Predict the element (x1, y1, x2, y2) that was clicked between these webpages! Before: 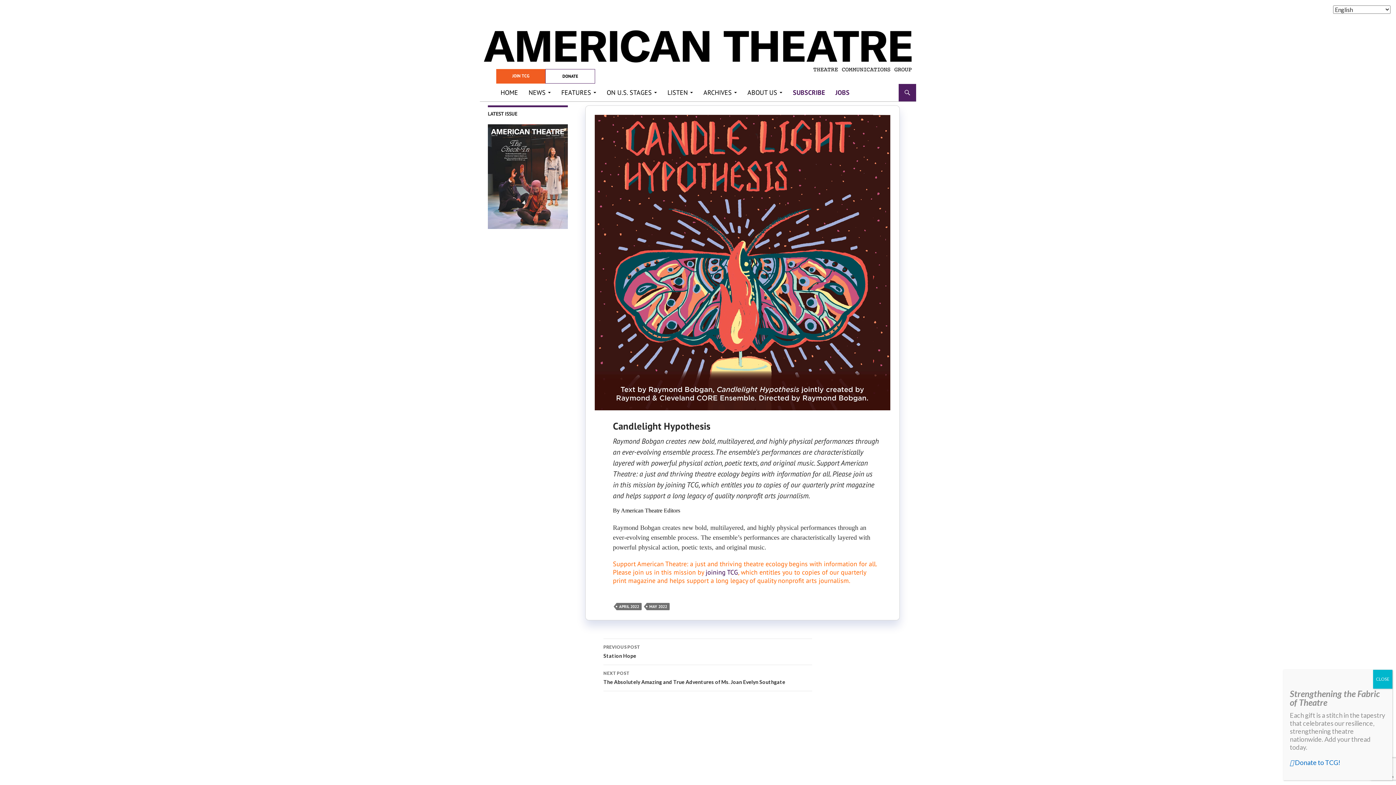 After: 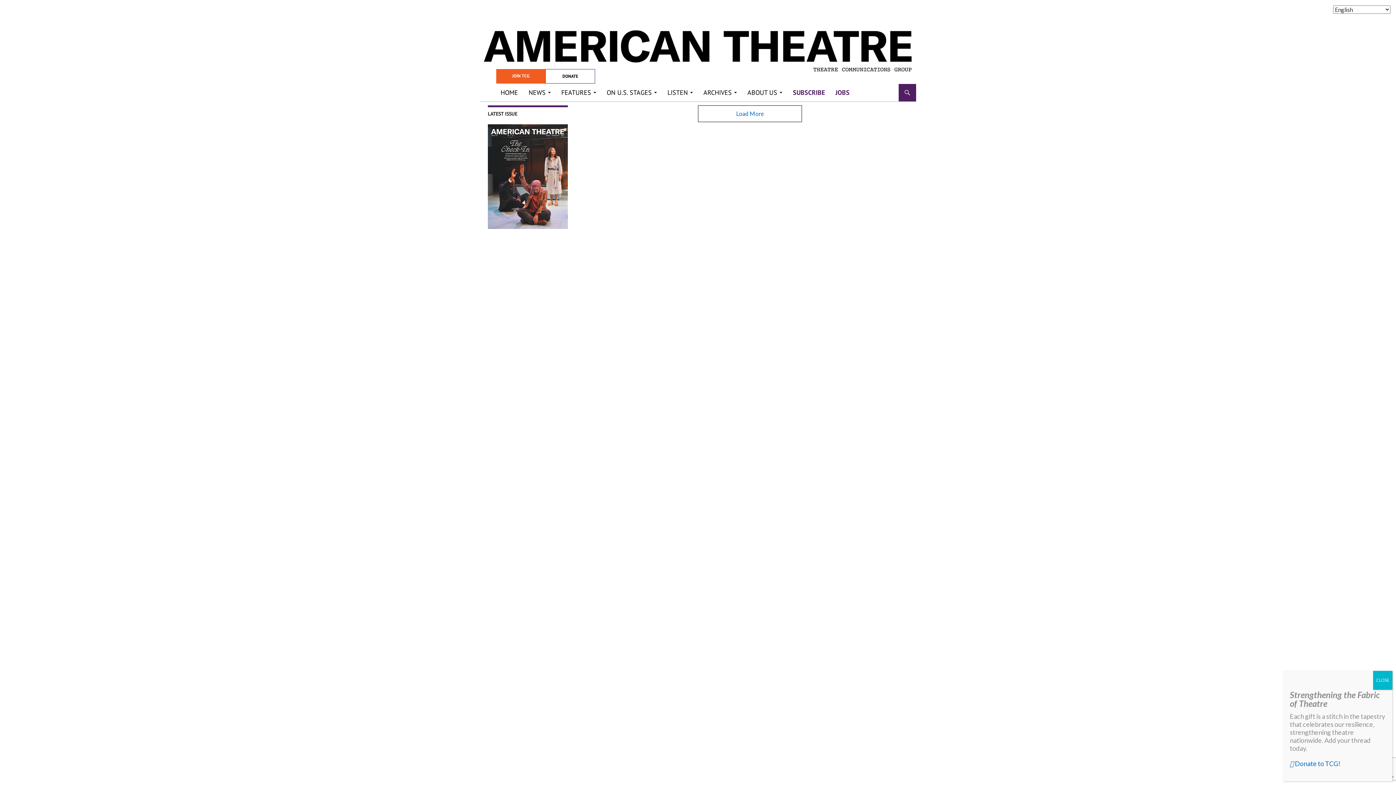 Action: label: MAY 2022 bbox: (646, 603, 669, 610)